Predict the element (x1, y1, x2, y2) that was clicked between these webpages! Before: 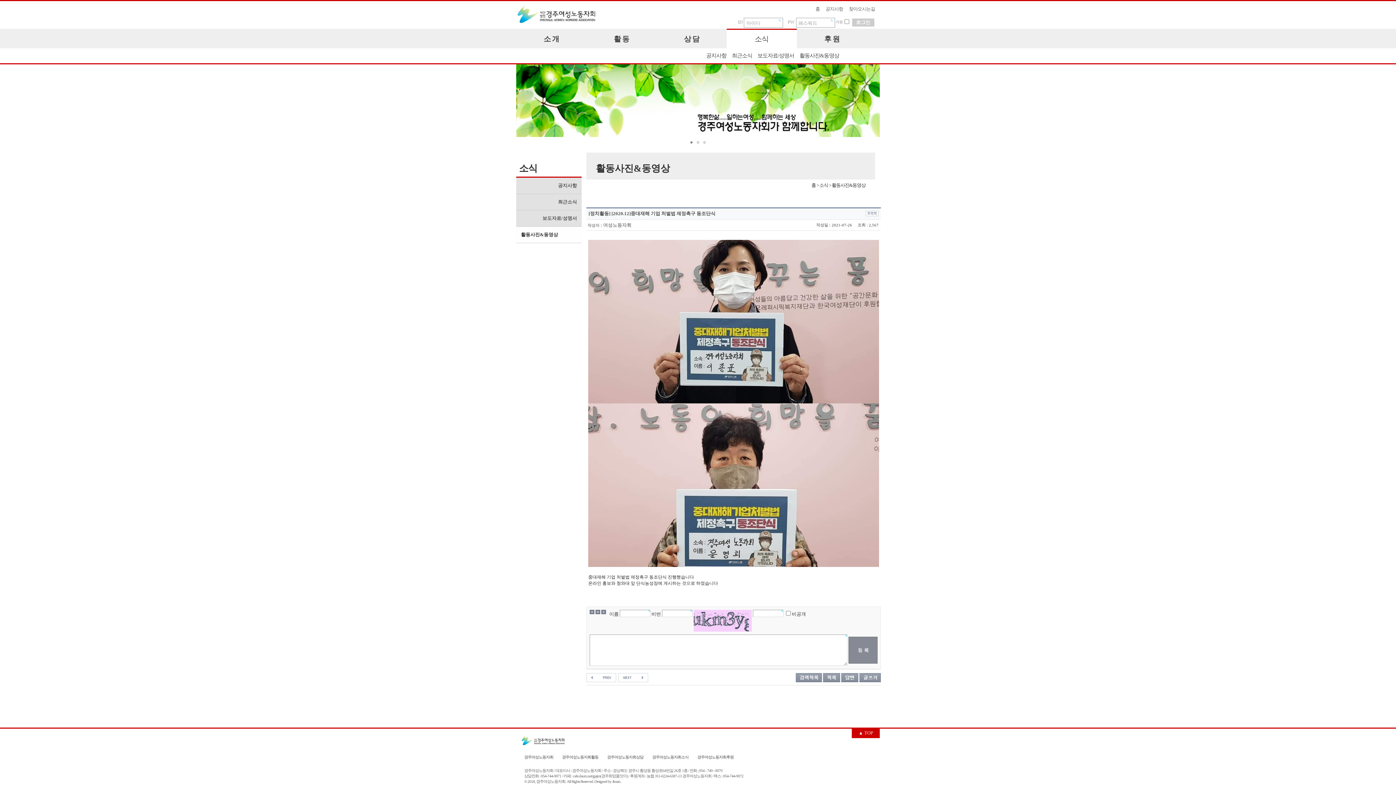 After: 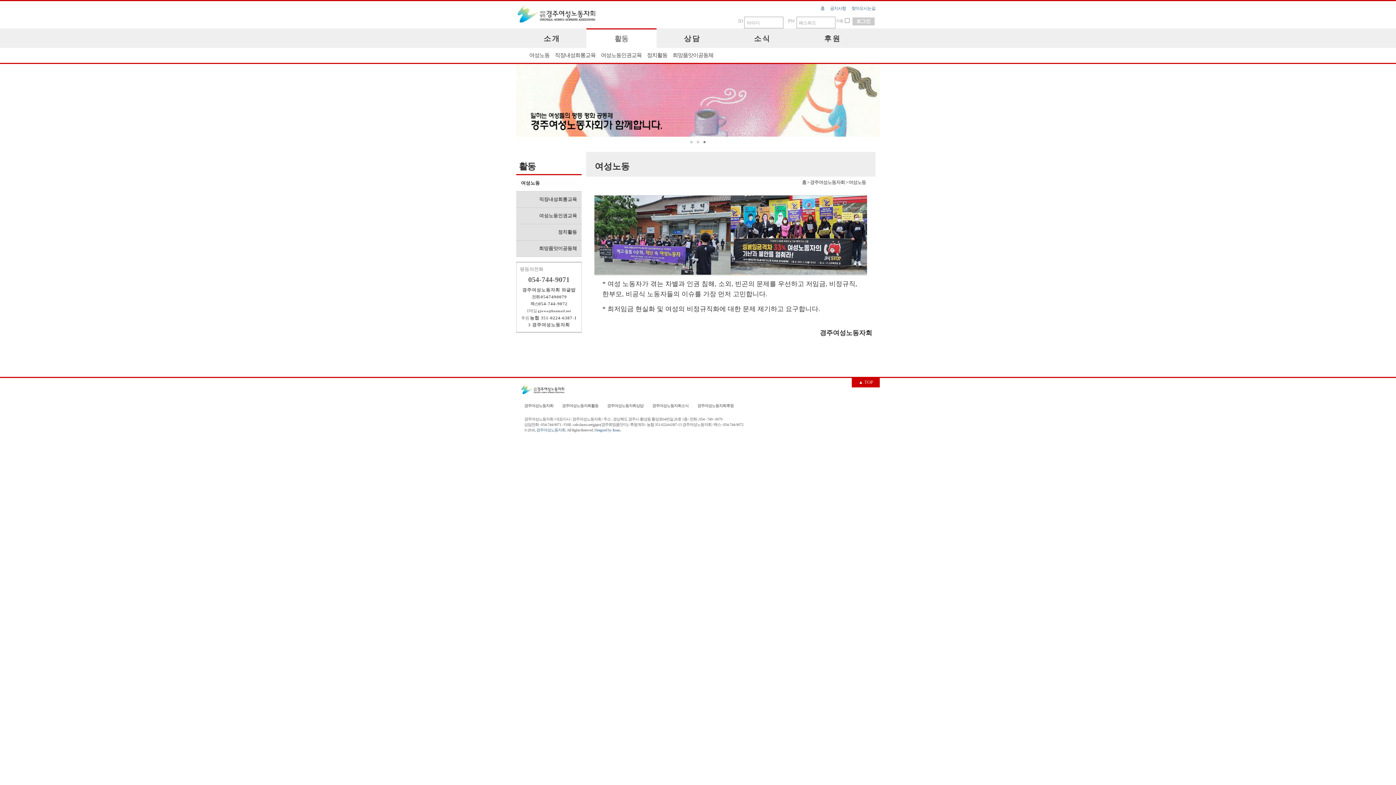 Action: label: 경주여성노동자회활동 bbox: (558, 751, 602, 763)